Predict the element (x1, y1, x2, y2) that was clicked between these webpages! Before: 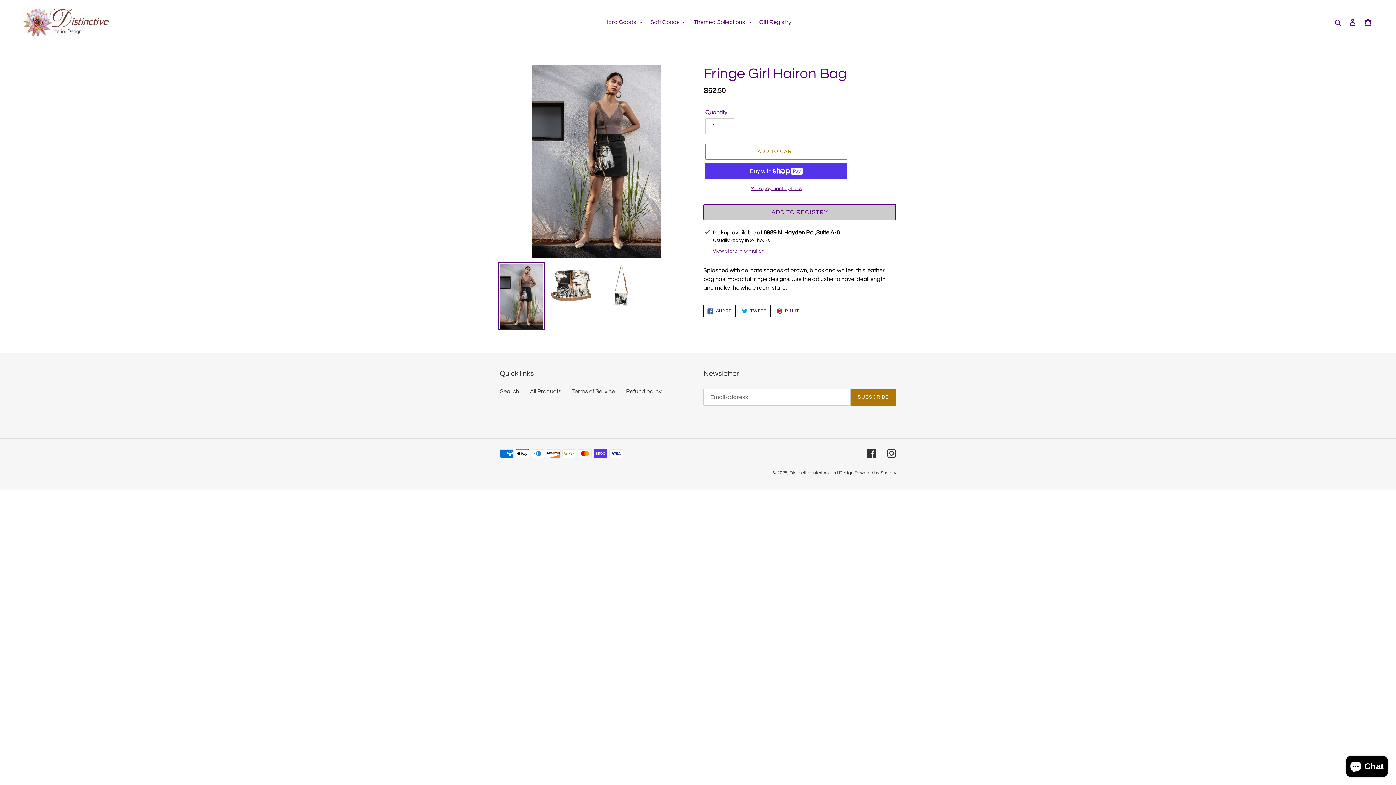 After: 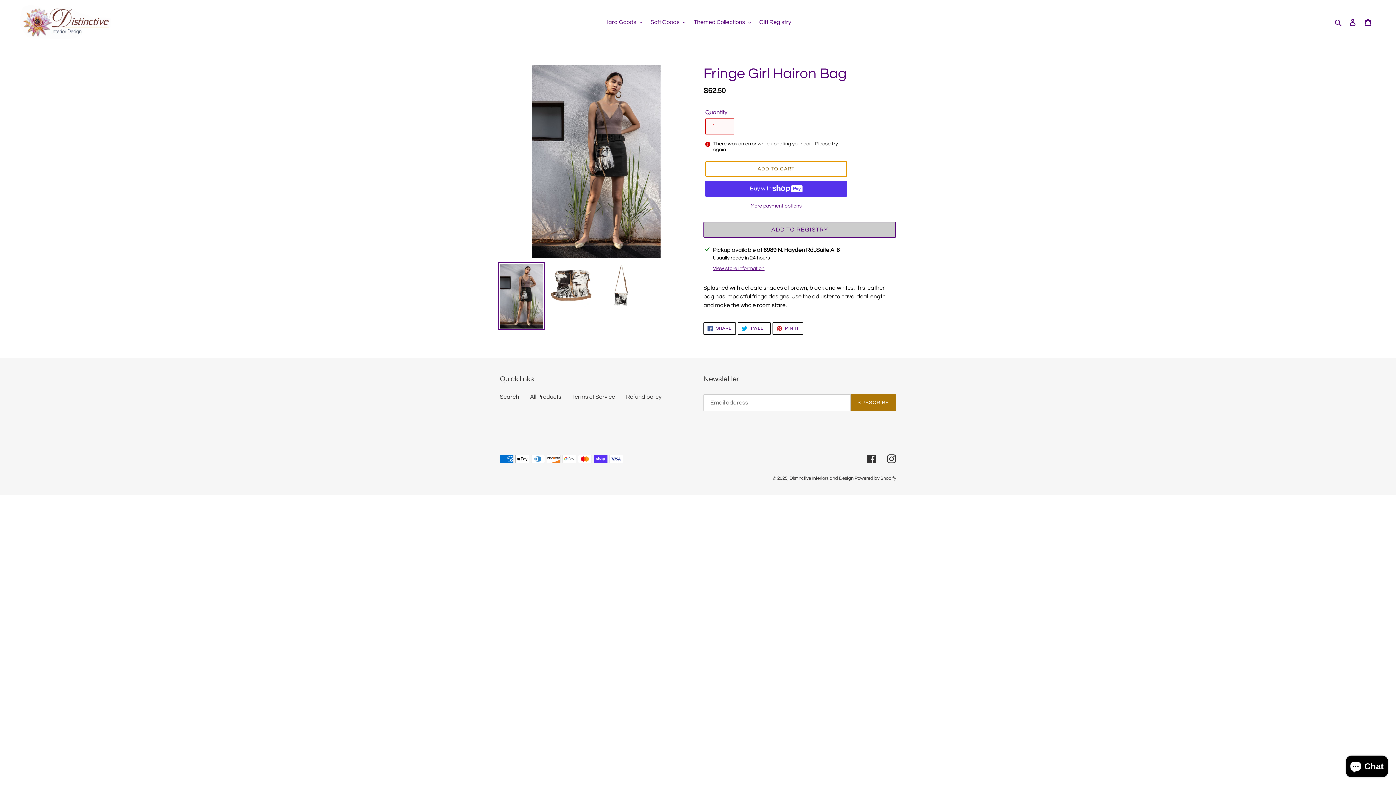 Action: label: Add to cart bbox: (705, 143, 847, 159)